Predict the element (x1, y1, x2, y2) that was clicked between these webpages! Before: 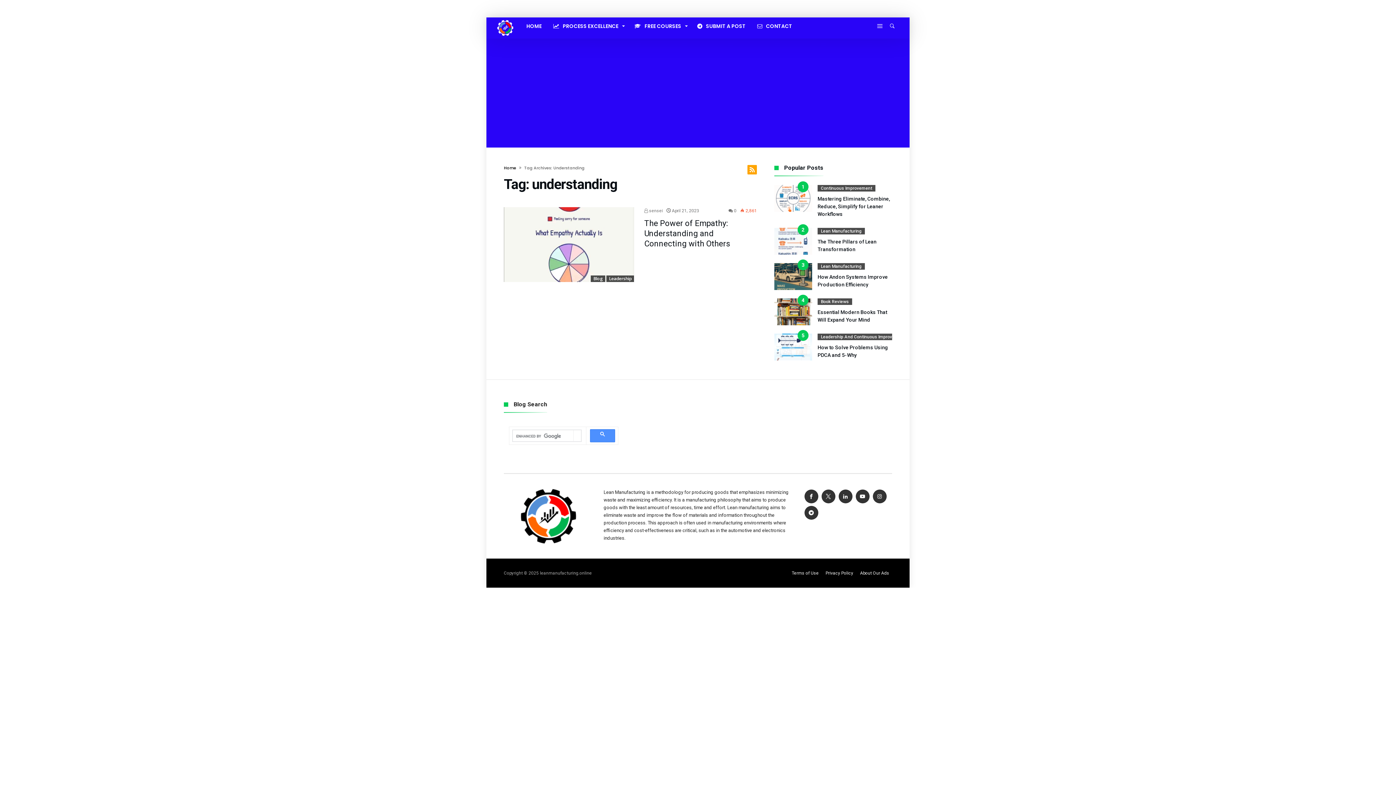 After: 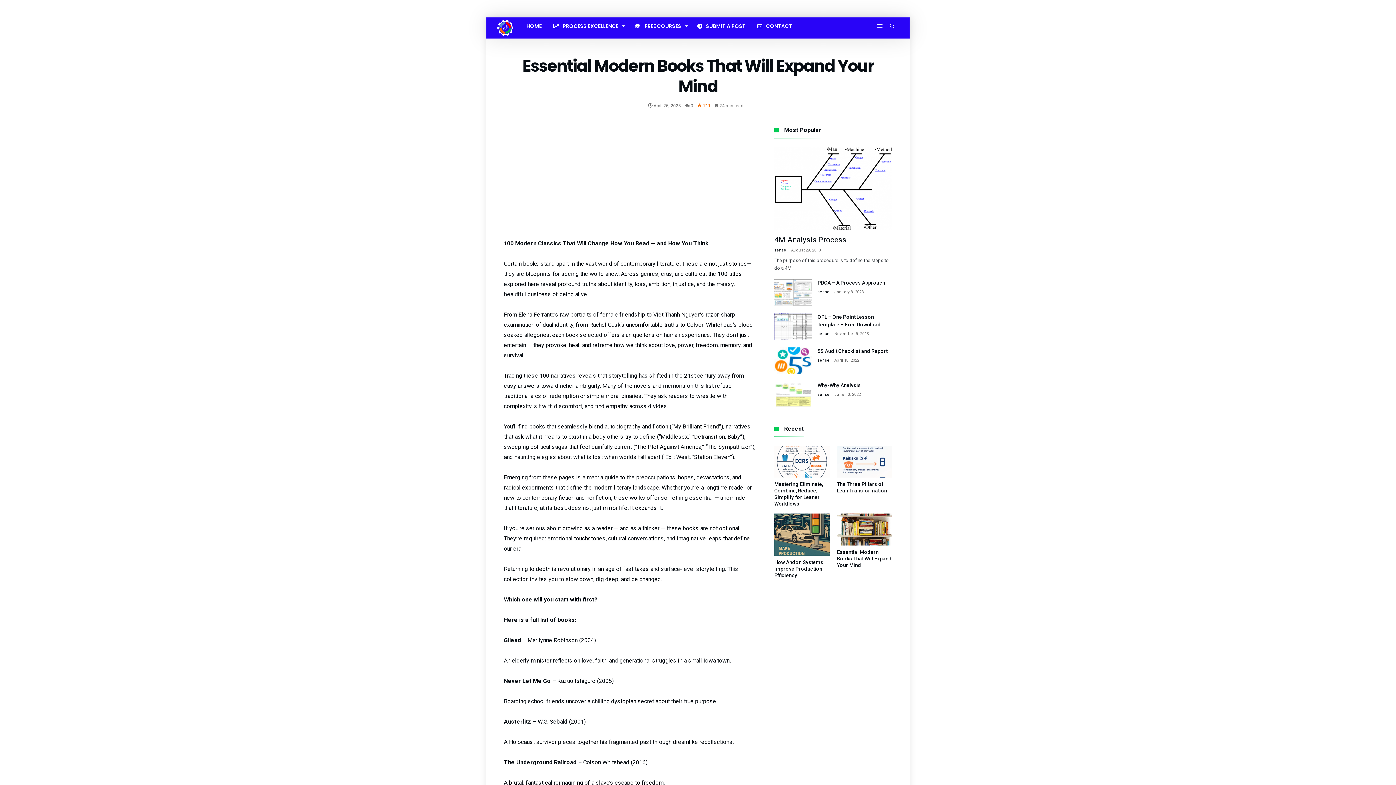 Action: bbox: (774, 295, 812, 301)